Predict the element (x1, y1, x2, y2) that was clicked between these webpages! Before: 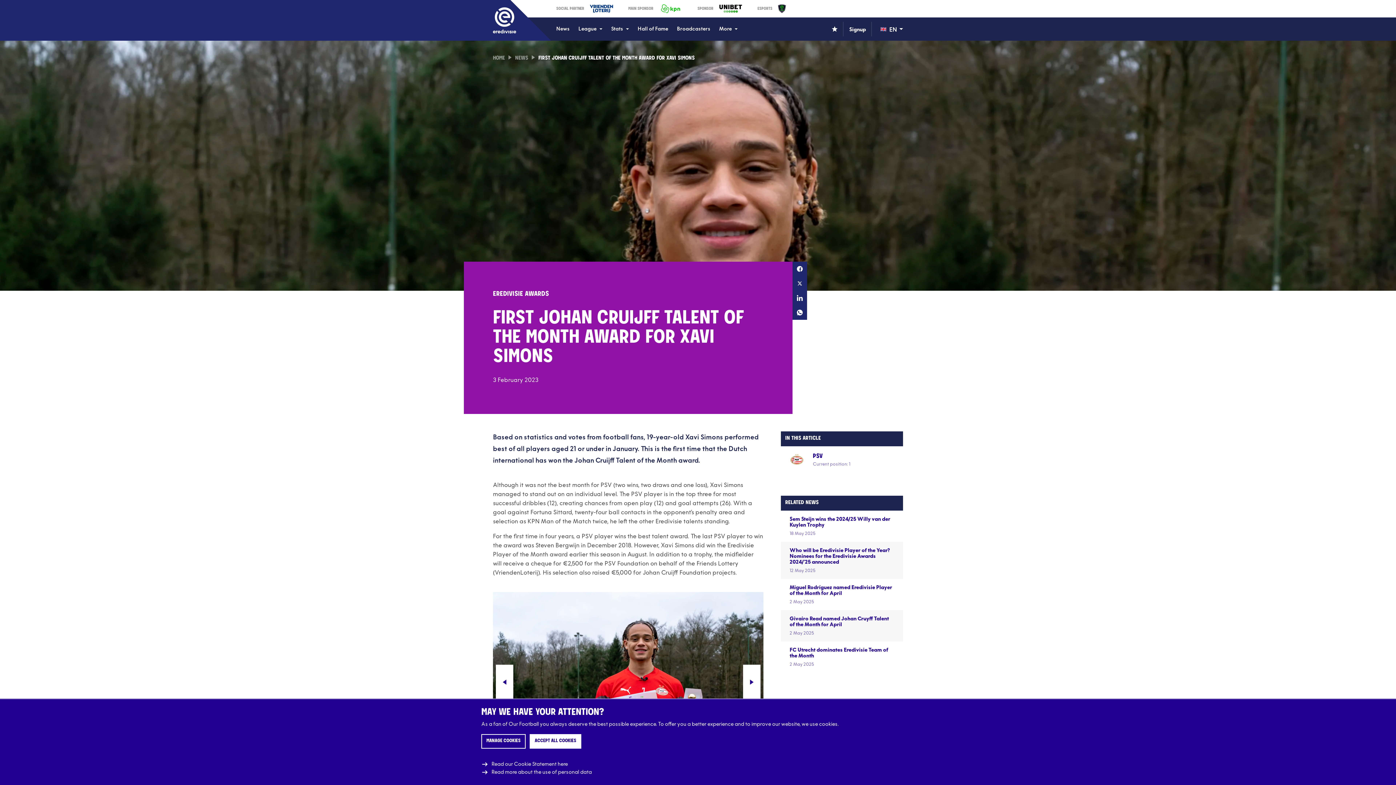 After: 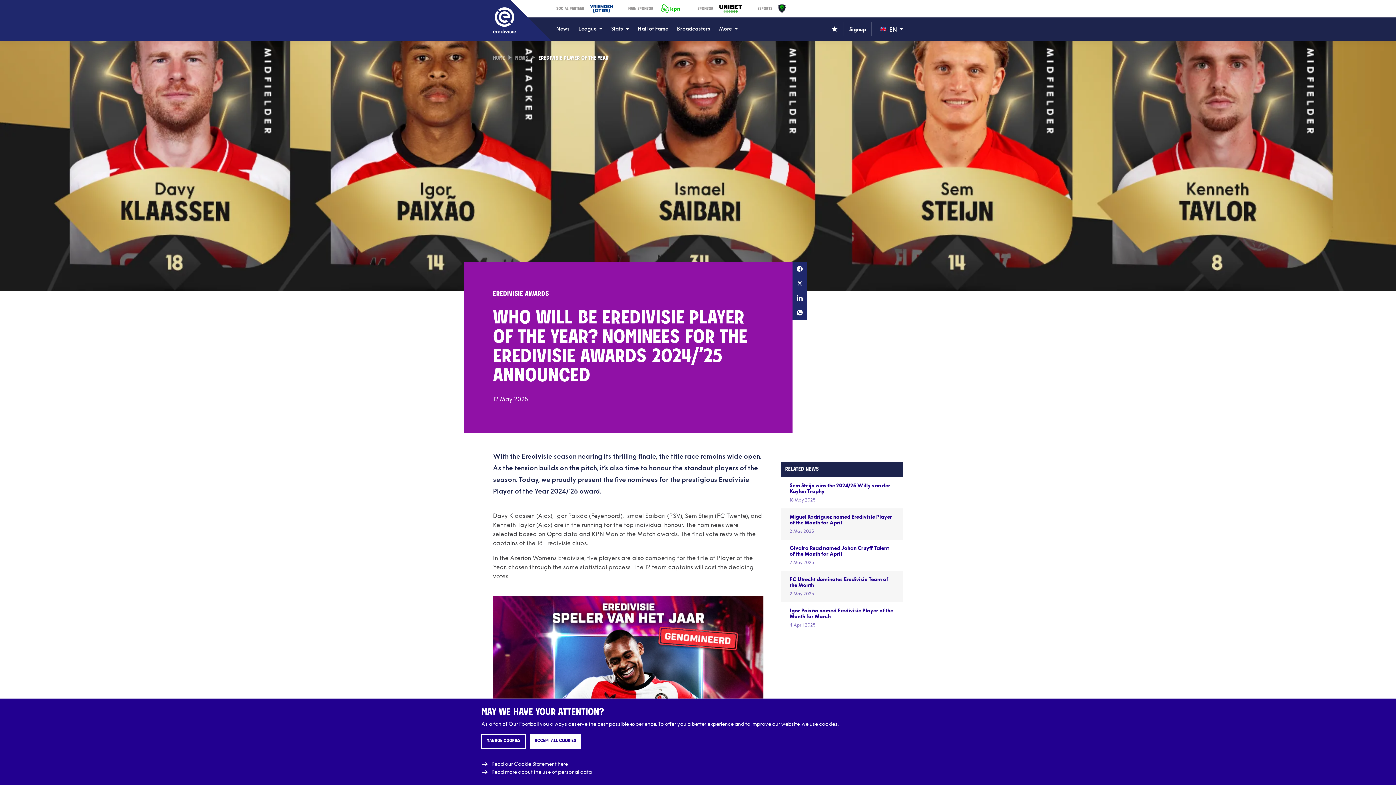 Action: label: Who will be Eredivisie Player of the Year? Nominees for the Eredivisie Awards 2024/’25 announced
12 May 2025 bbox: (781, 542, 903, 579)